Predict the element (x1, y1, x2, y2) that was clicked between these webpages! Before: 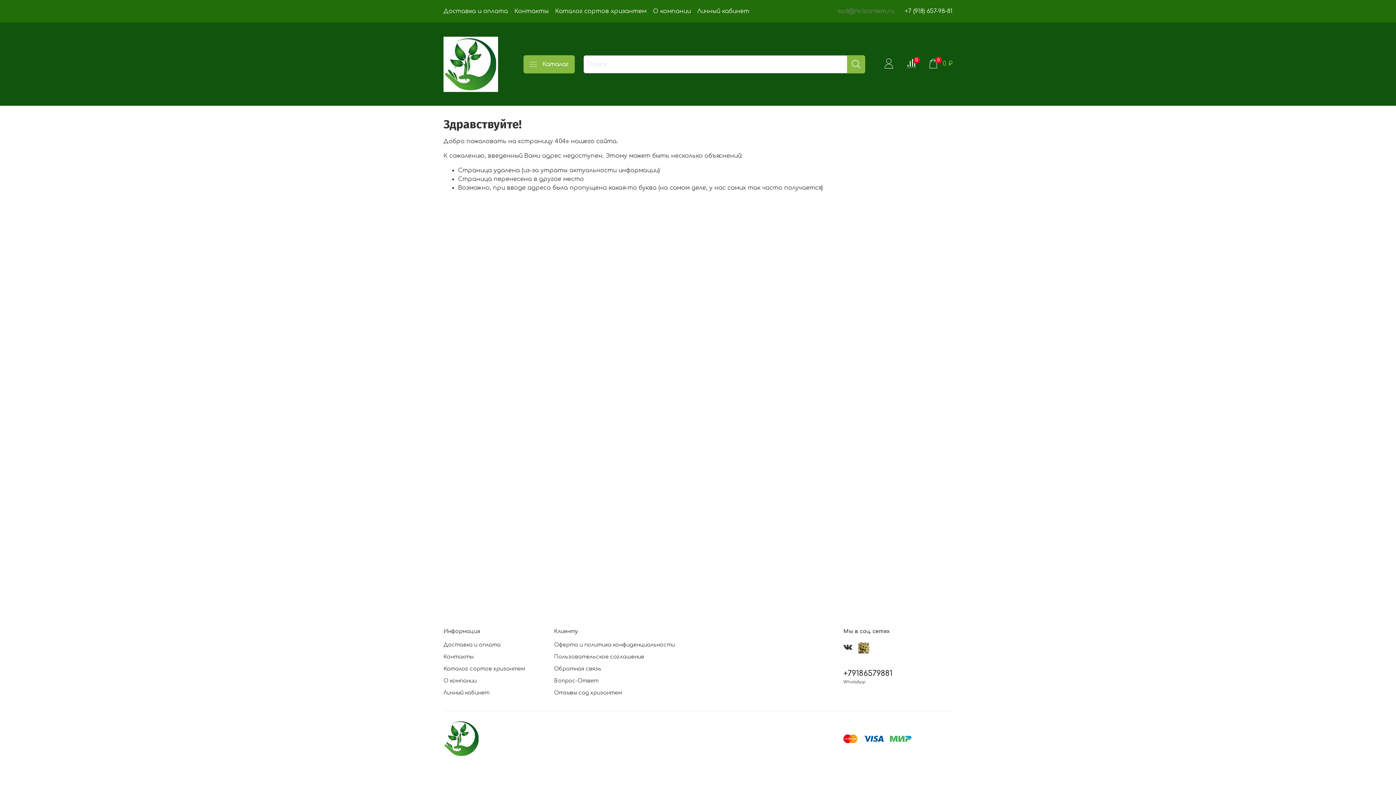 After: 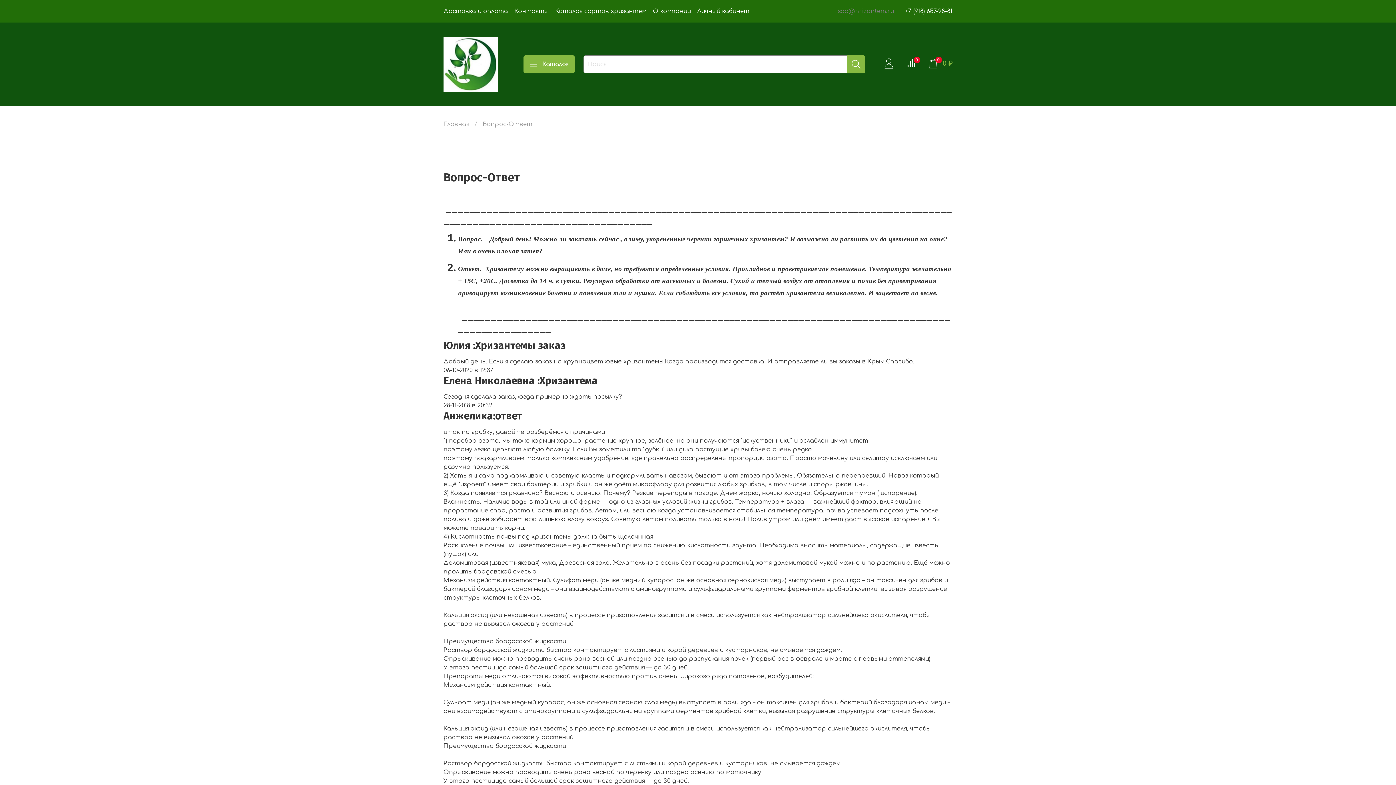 Action: label: Вопрос-Ответ bbox: (554, 677, 674, 685)